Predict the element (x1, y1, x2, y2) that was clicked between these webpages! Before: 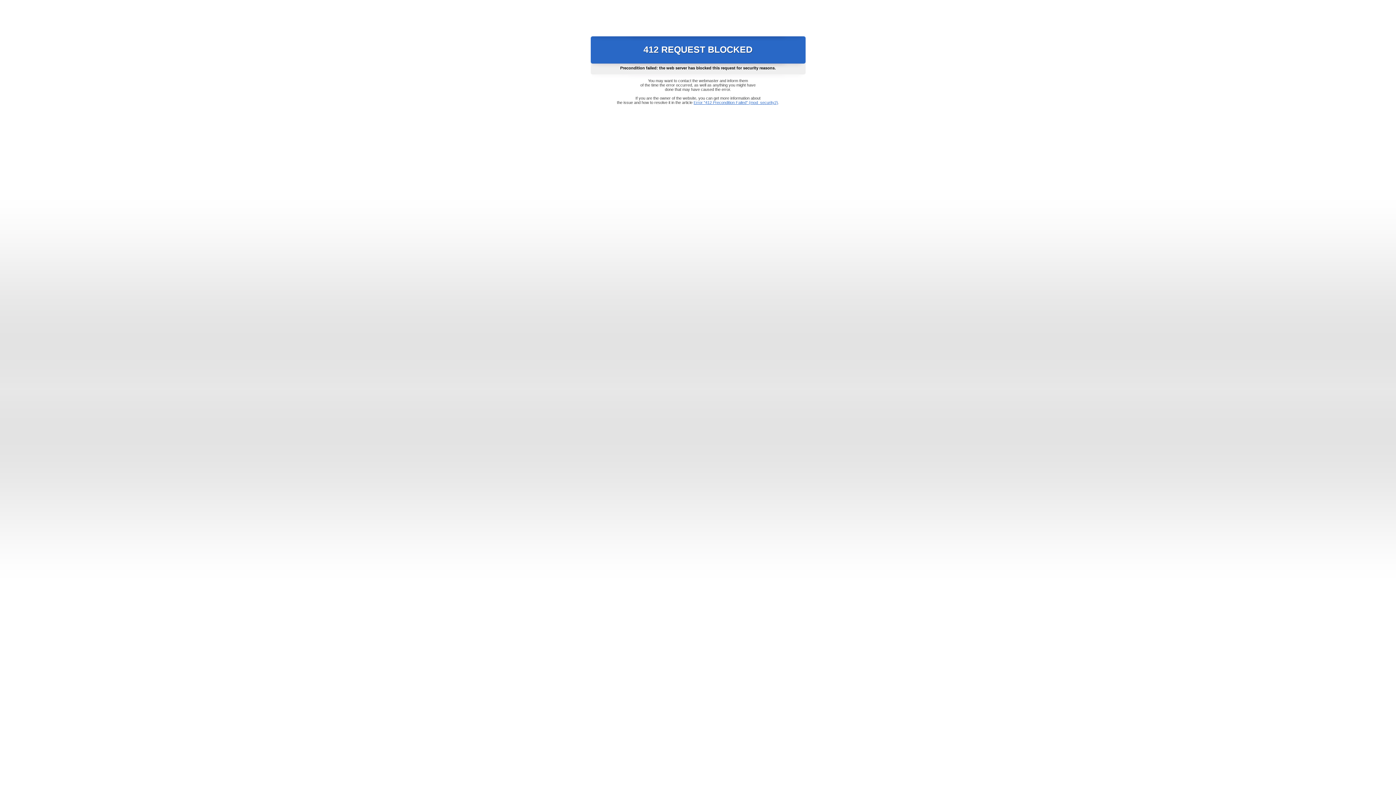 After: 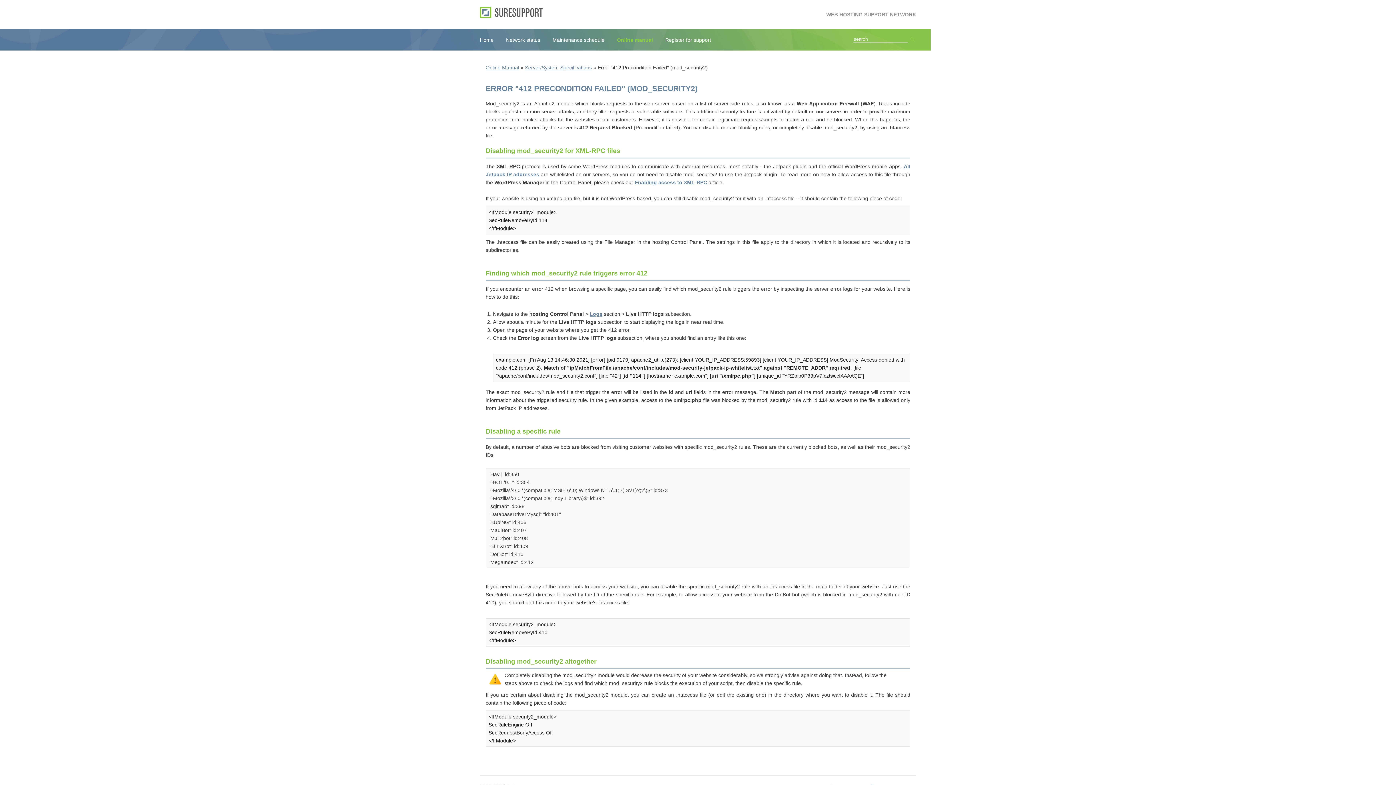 Action: bbox: (693, 100, 778, 104) label: Error "412 Precondition Failed" (mod_security2)